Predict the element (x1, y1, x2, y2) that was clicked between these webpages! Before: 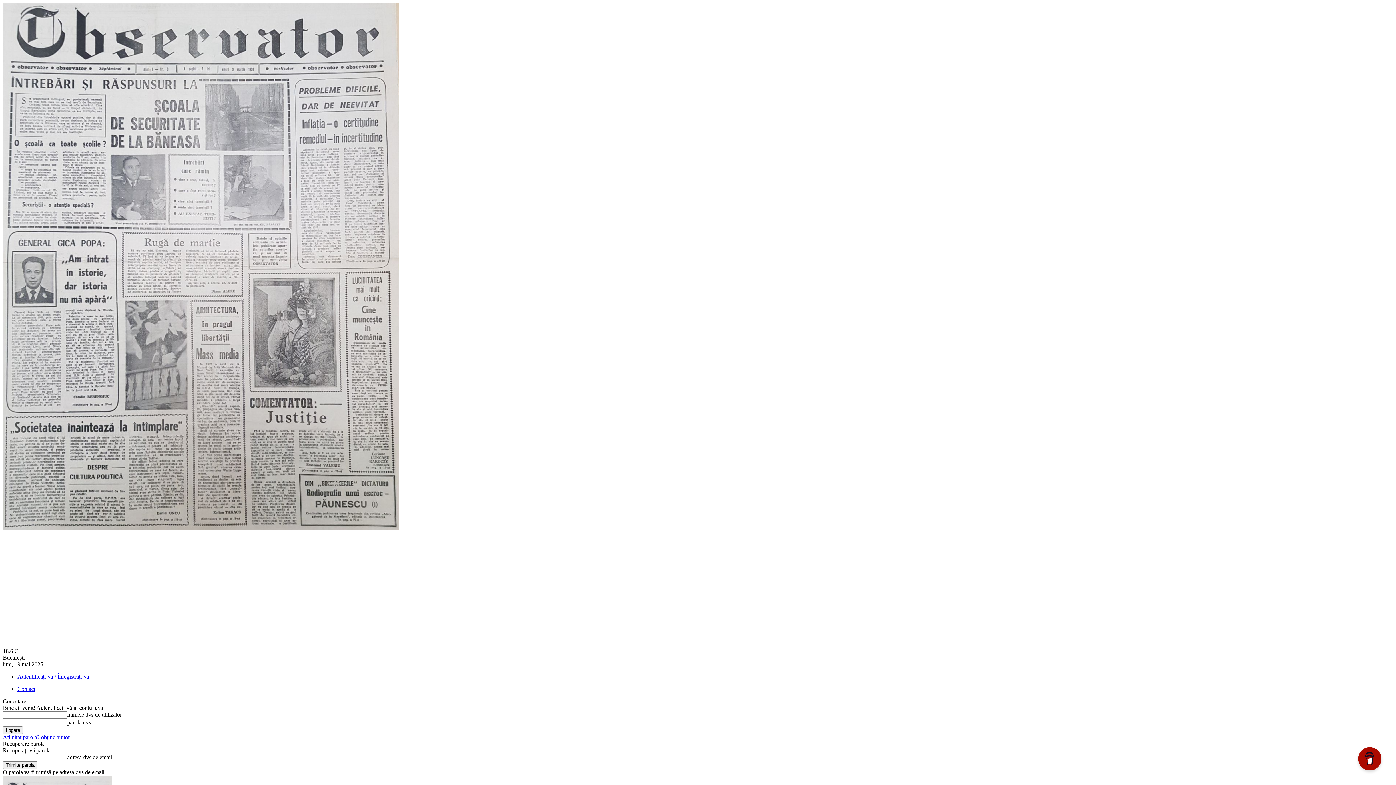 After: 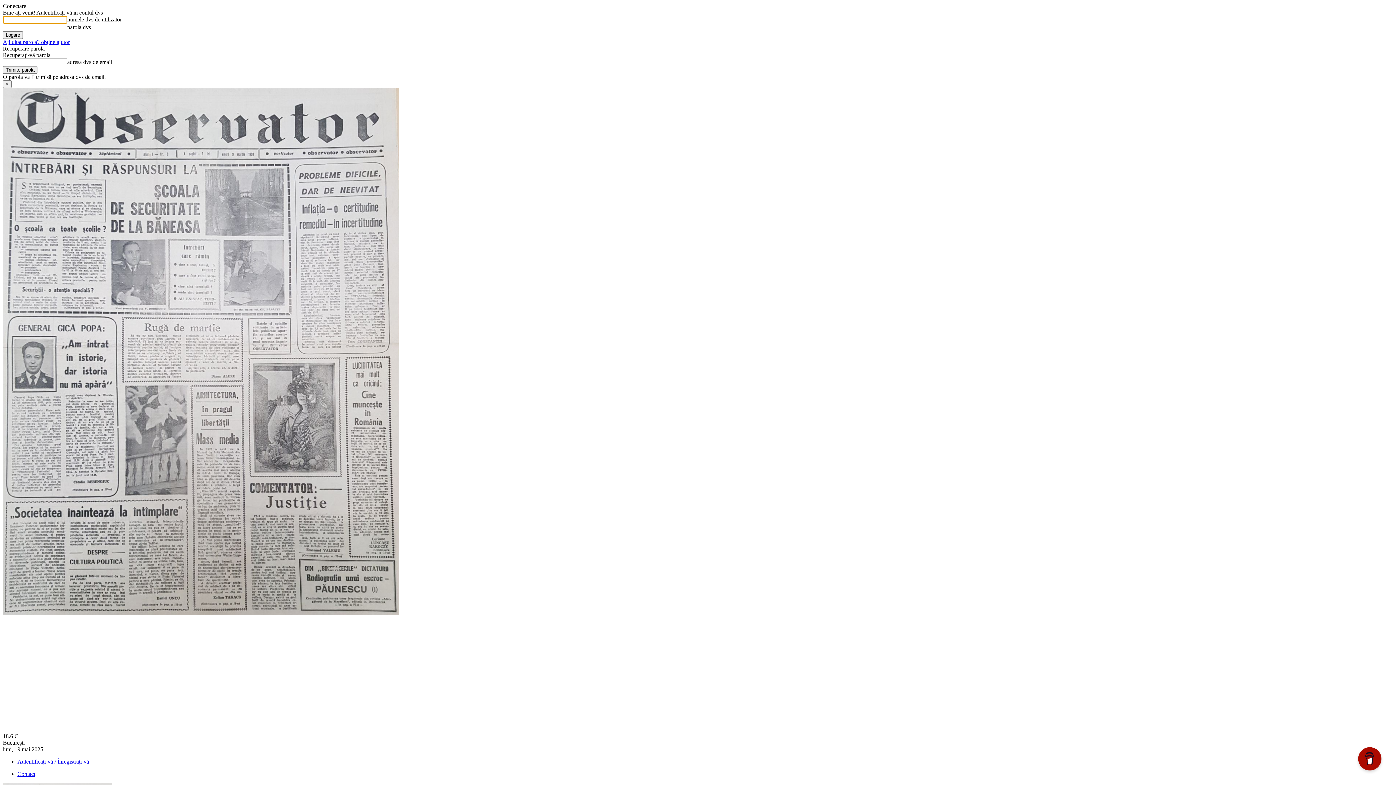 Action: label: Autentificați-vă / Înregistrați-vă bbox: (17, 673, 89, 680)